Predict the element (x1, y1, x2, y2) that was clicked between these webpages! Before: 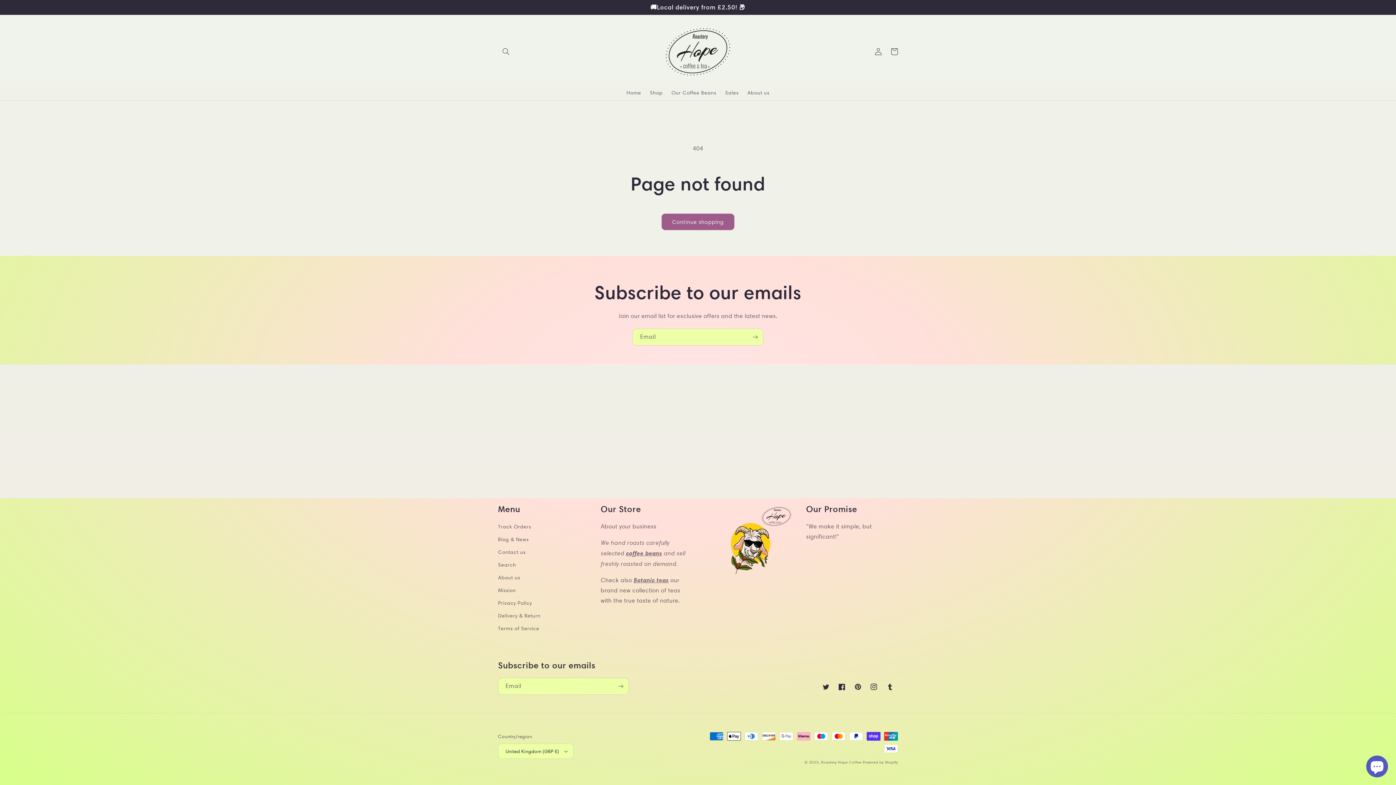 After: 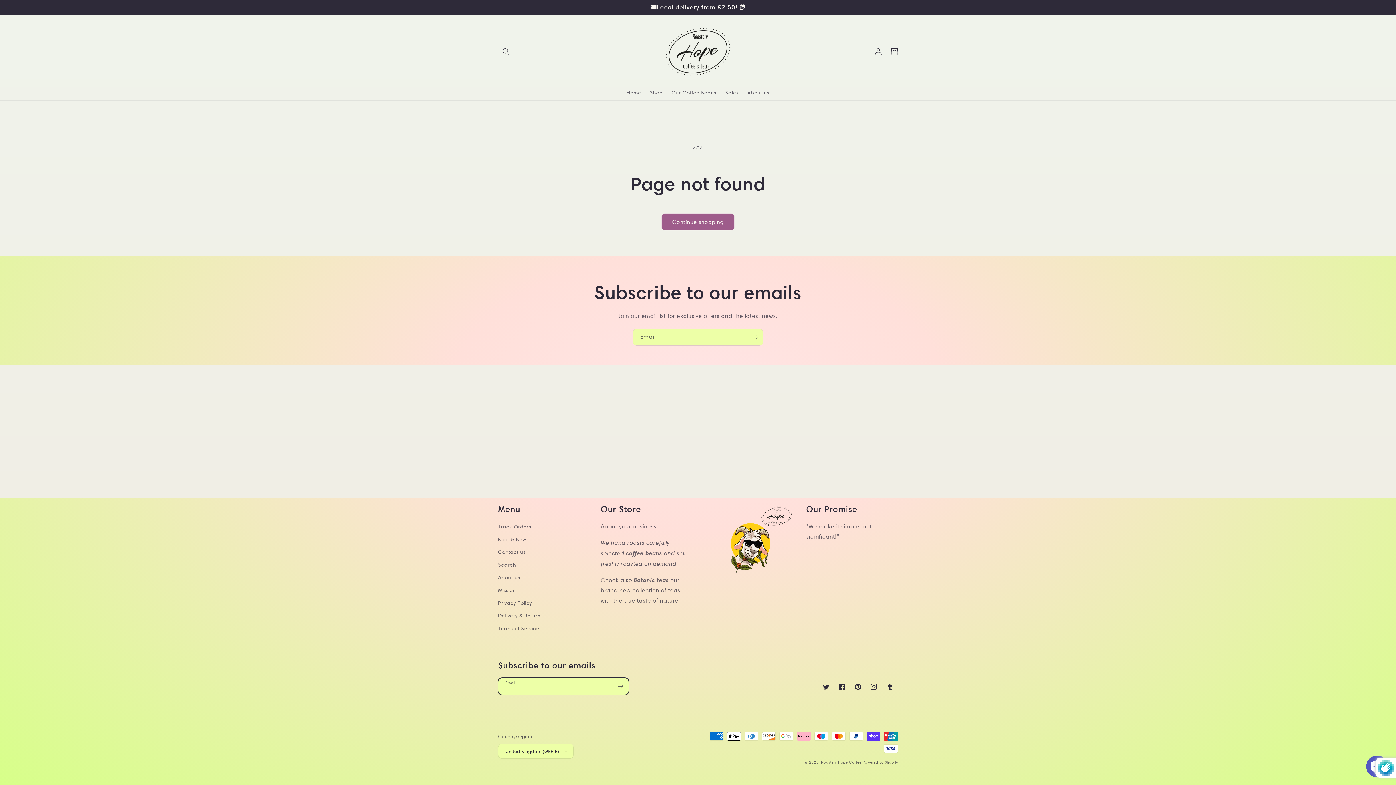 Action: label: Subscribe bbox: (612, 678, 628, 695)